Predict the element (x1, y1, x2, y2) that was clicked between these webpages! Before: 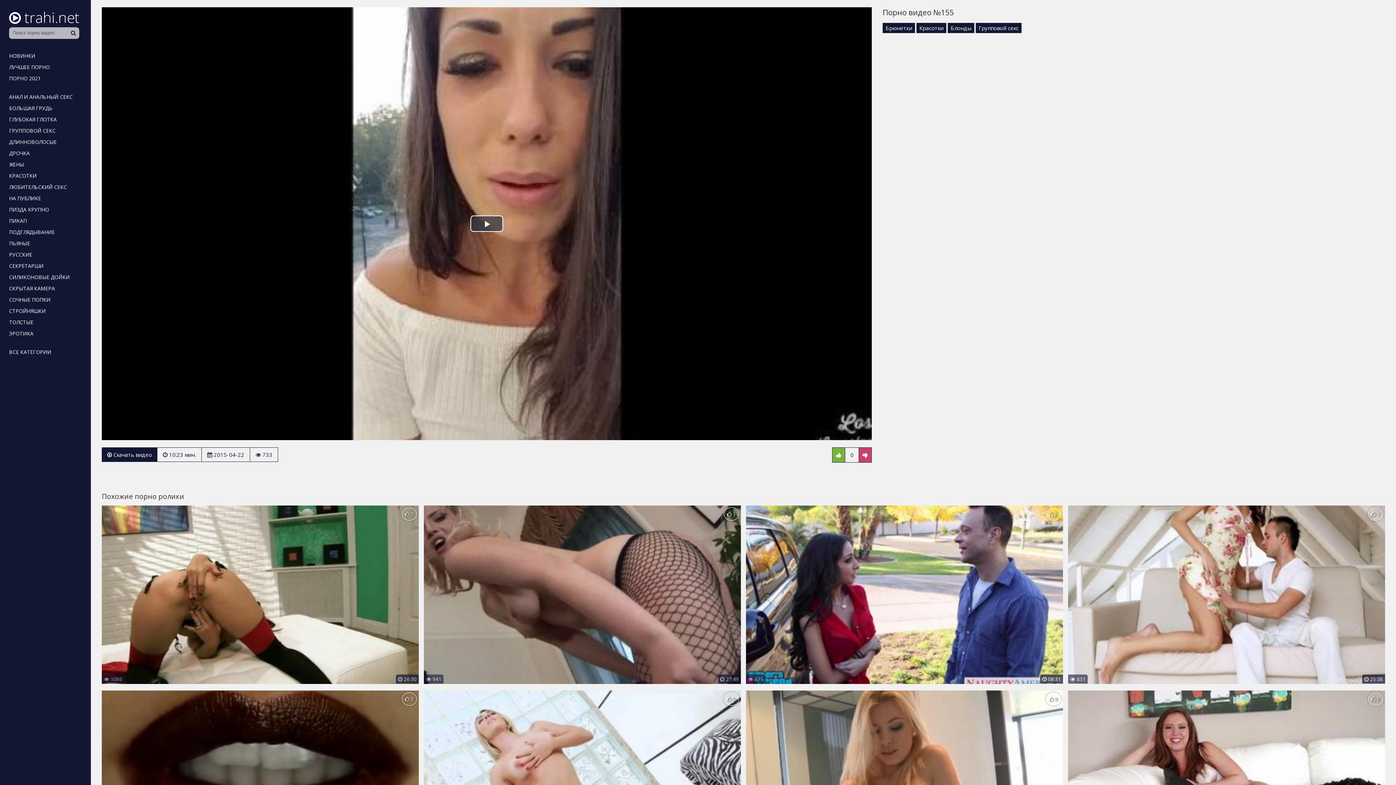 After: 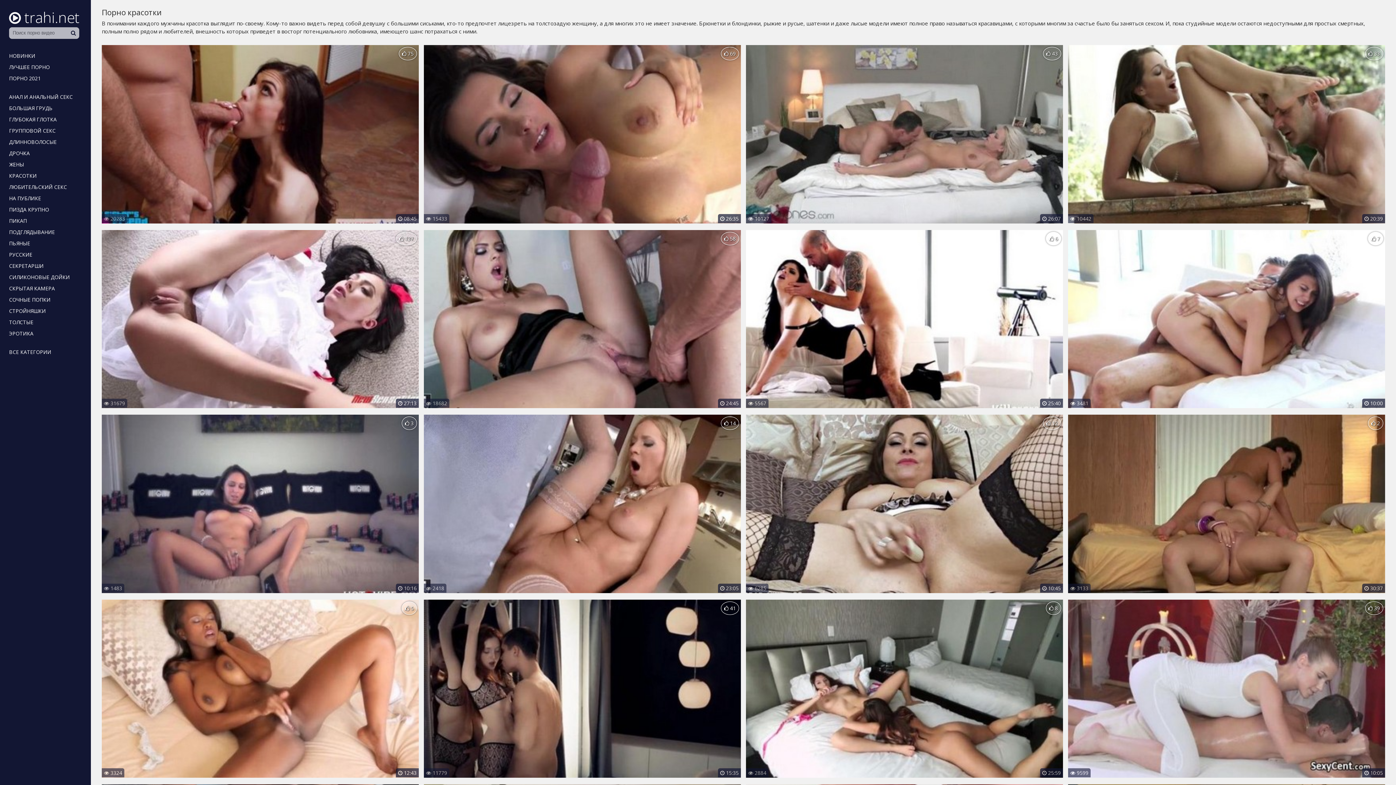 Action: bbox: (5, 170, 40, 181) label: КРАСОТКИ